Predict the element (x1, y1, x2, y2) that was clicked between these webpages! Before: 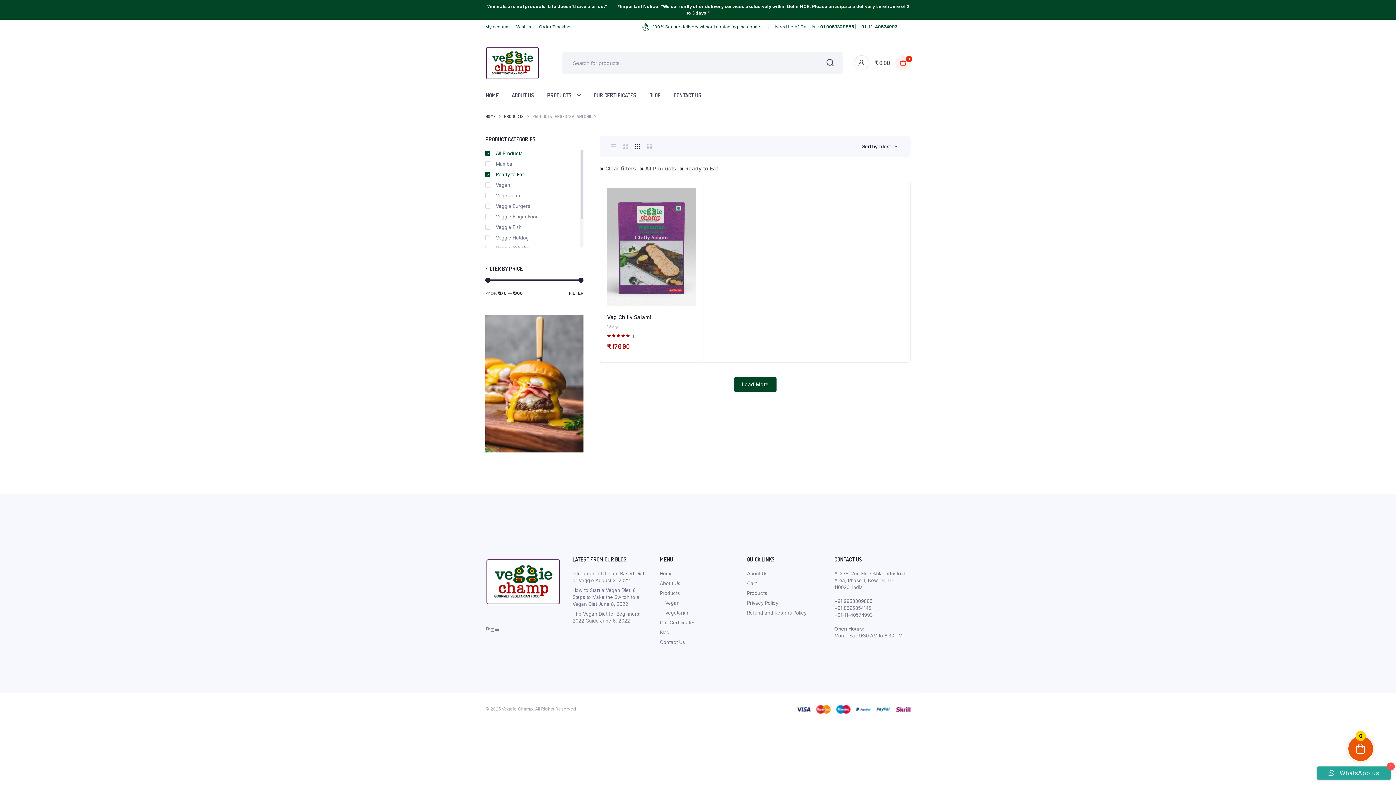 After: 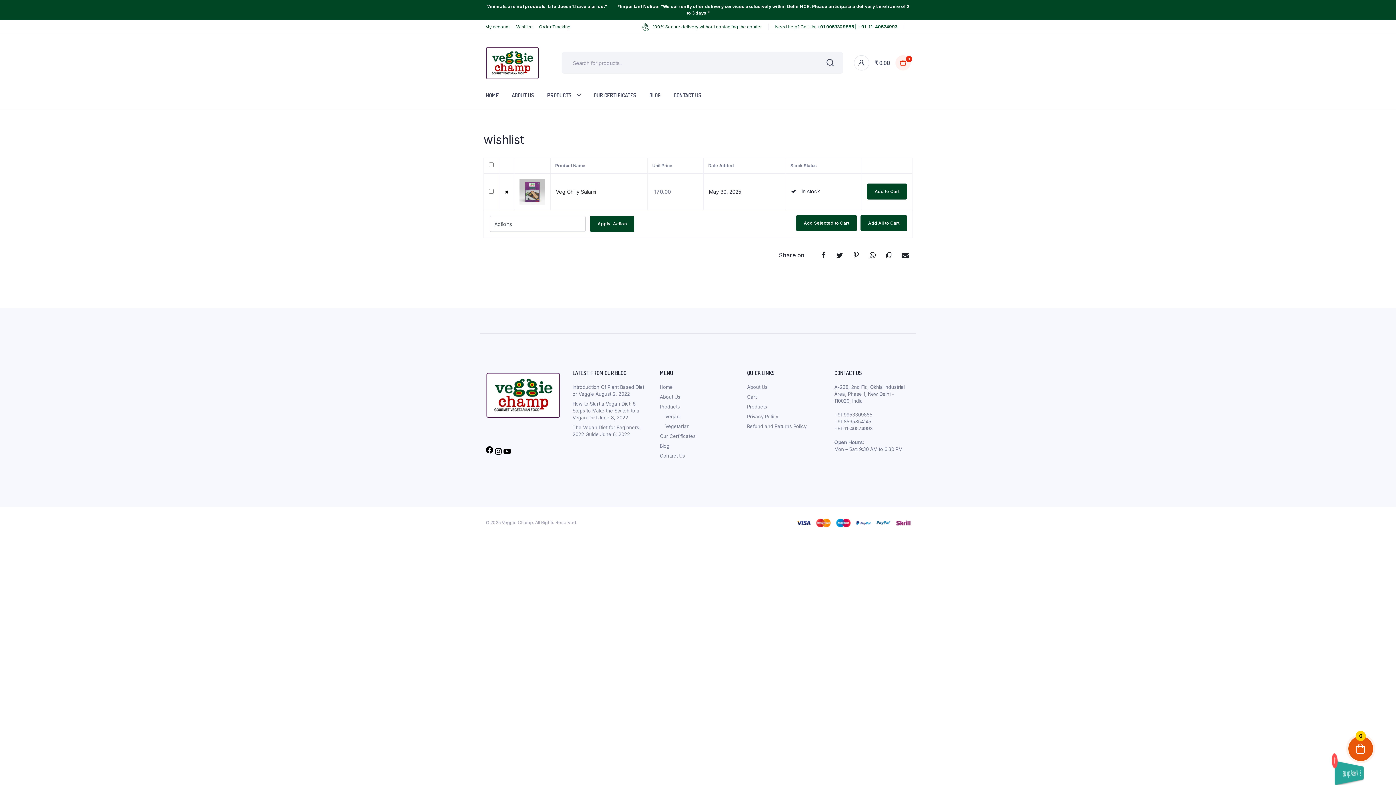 Action: bbox: (690, 205, 698, 213) label: Add to Wishlist